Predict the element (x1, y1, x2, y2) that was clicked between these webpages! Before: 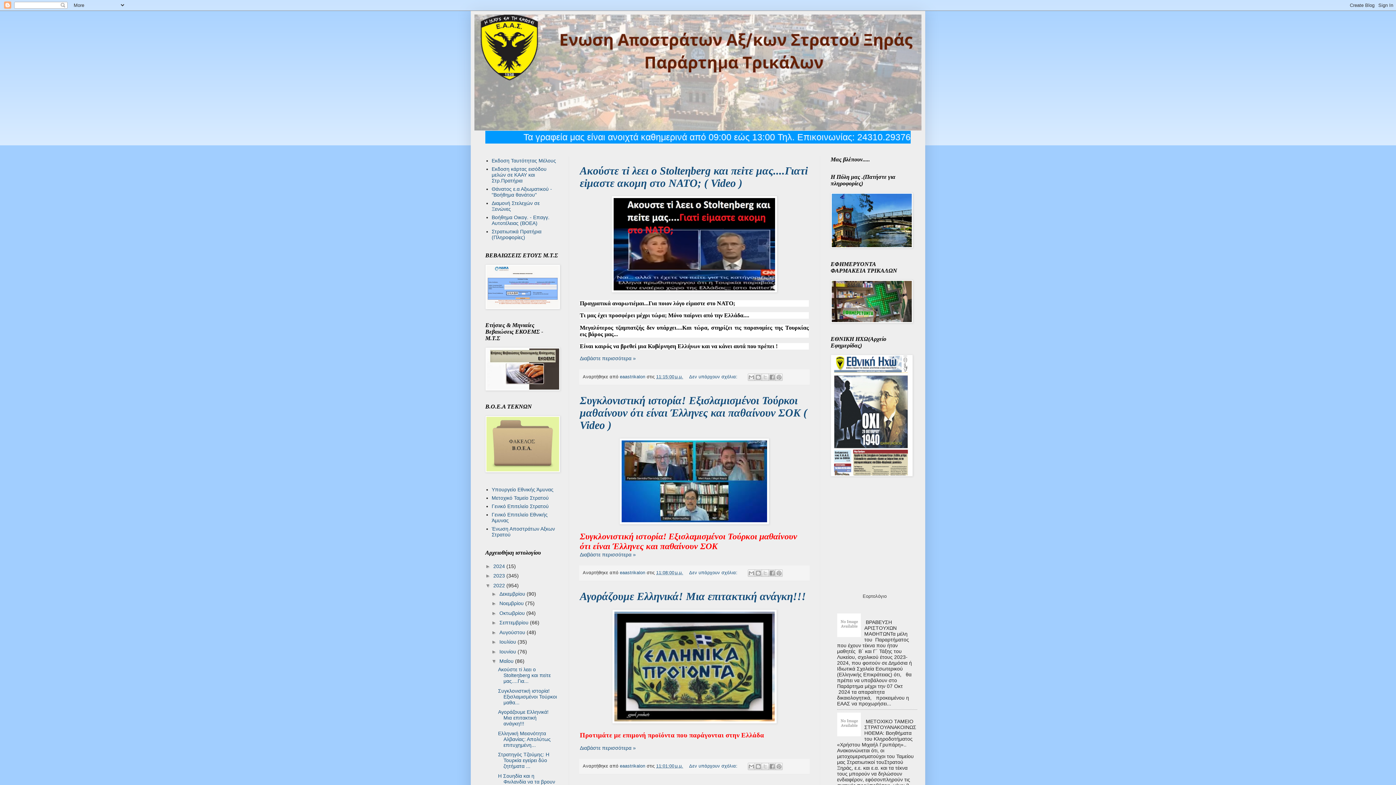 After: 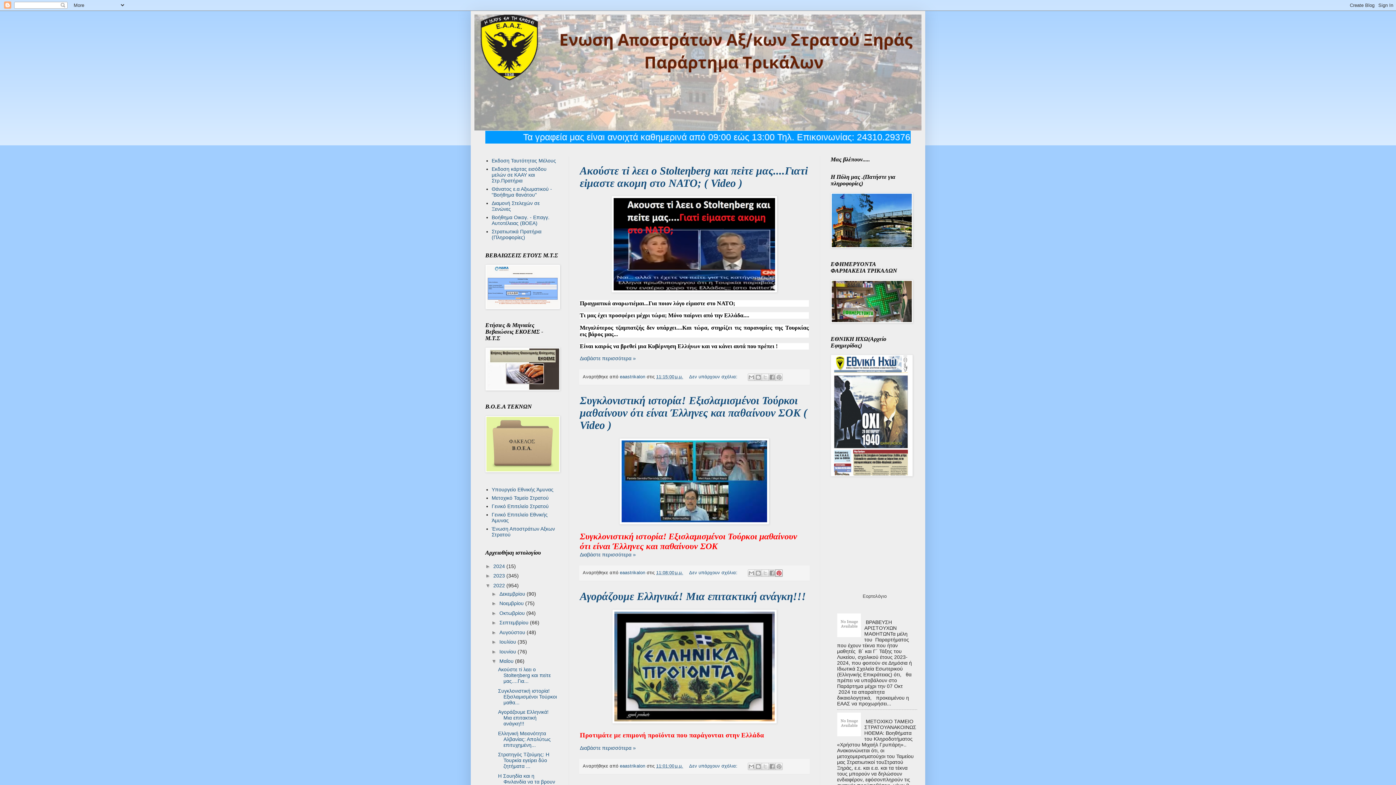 Action: label: Κοινοποίηση στο Pinterest bbox: (775, 569, 782, 577)